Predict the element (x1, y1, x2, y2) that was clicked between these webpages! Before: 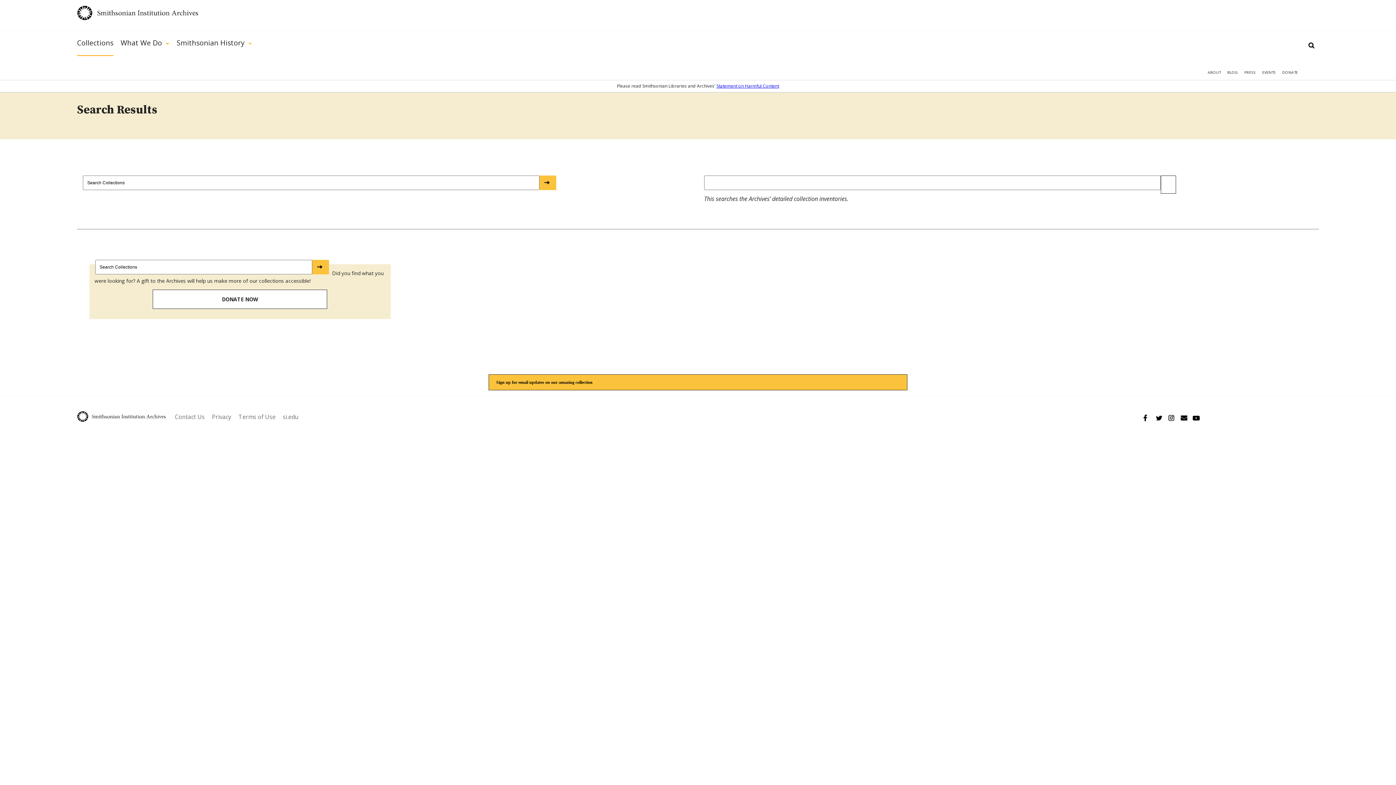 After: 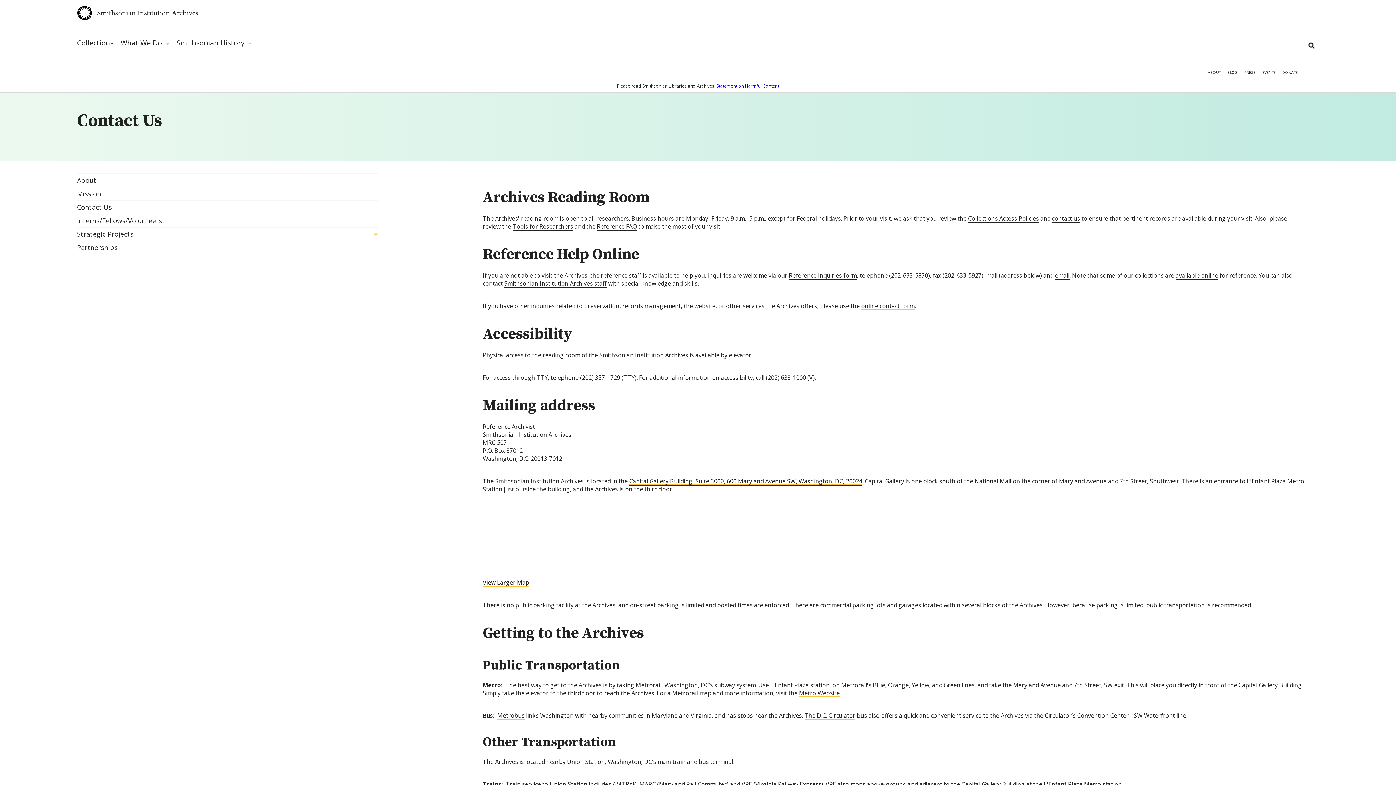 Action: bbox: (174, 413, 204, 421) label: Contact Us